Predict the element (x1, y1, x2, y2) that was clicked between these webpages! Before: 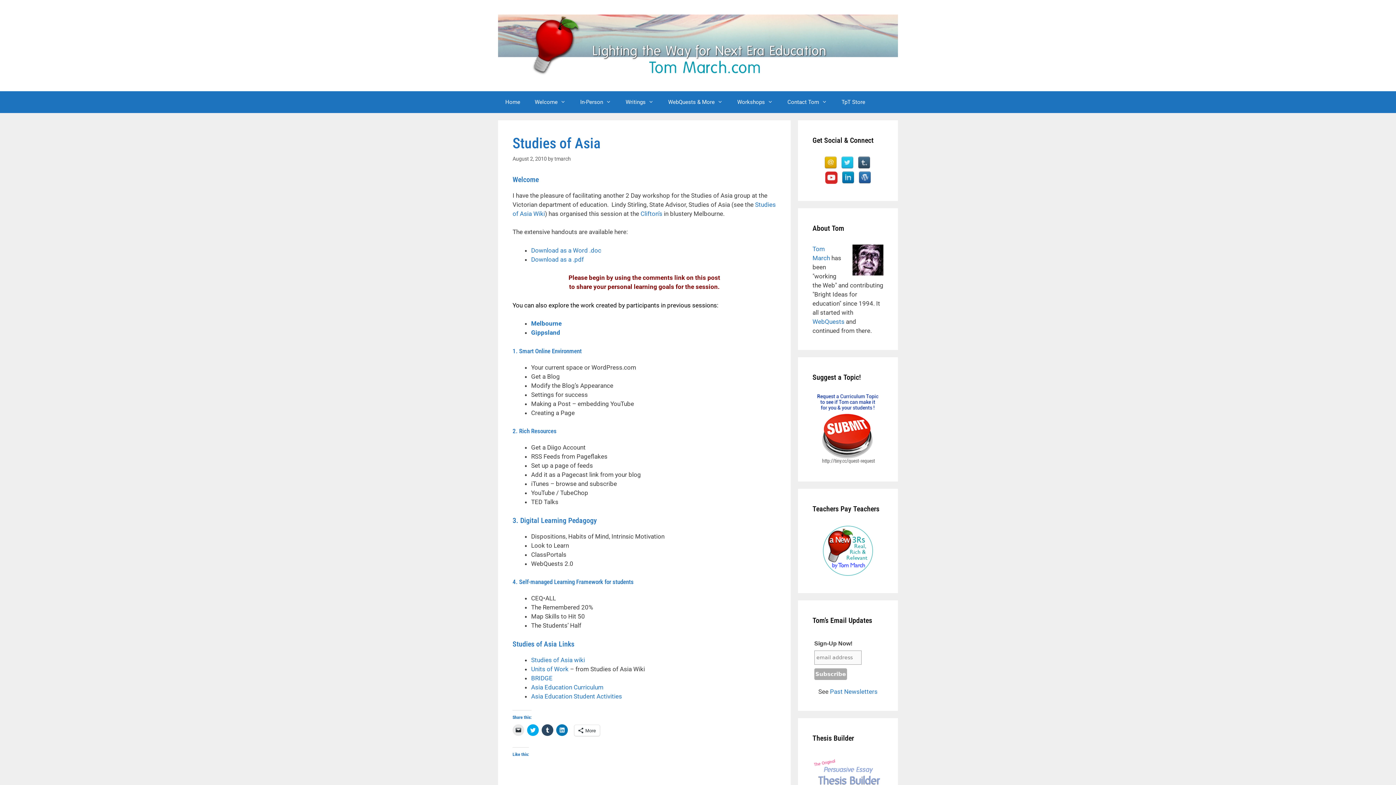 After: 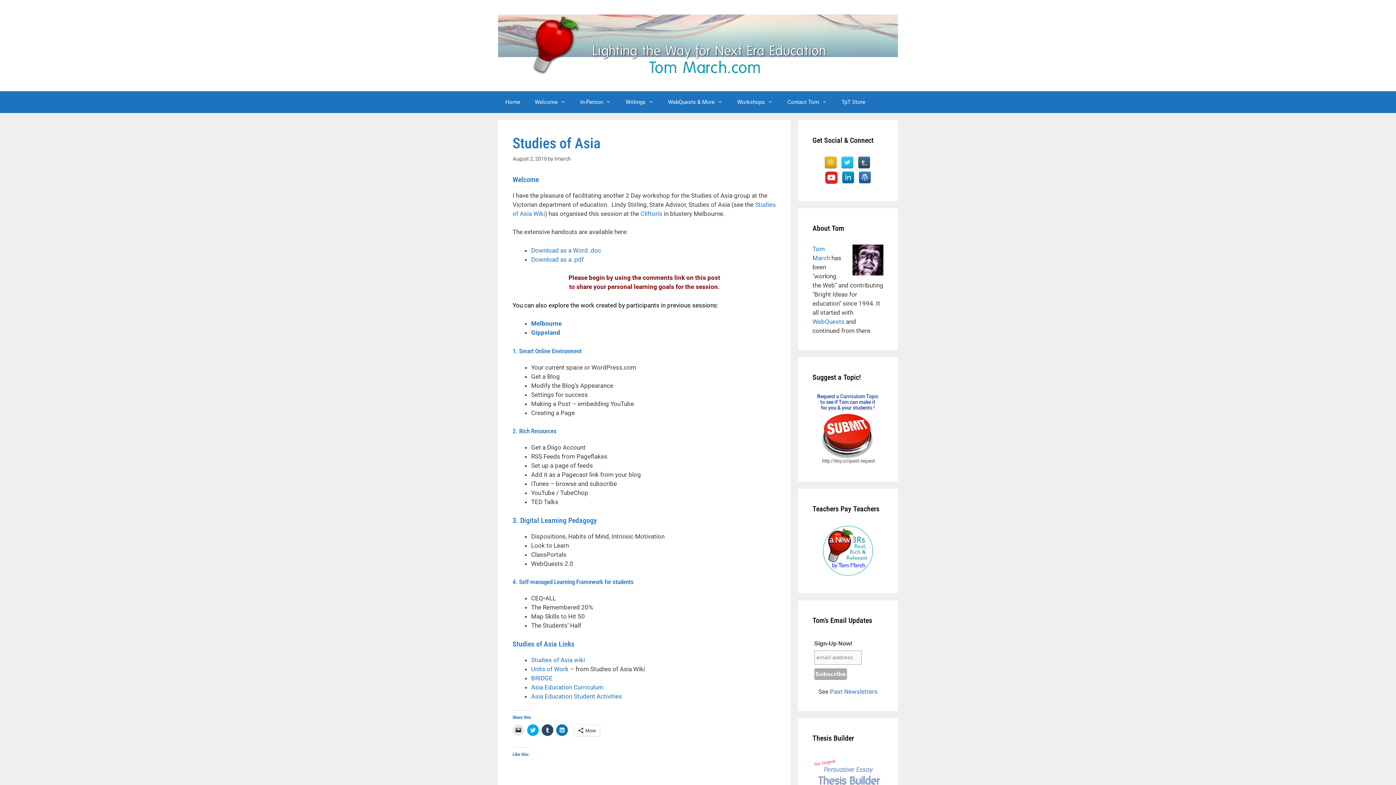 Action: bbox: (812, 459, 883, 466)